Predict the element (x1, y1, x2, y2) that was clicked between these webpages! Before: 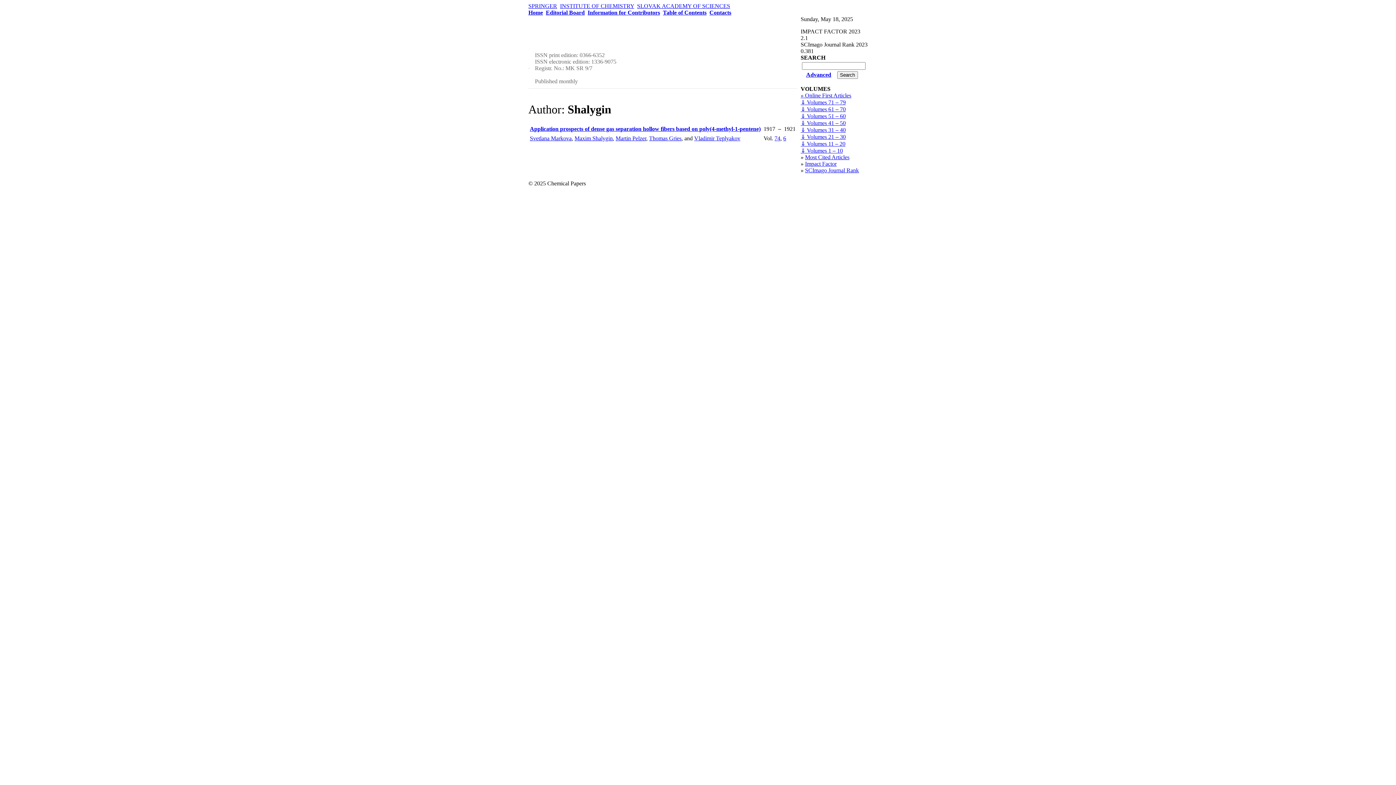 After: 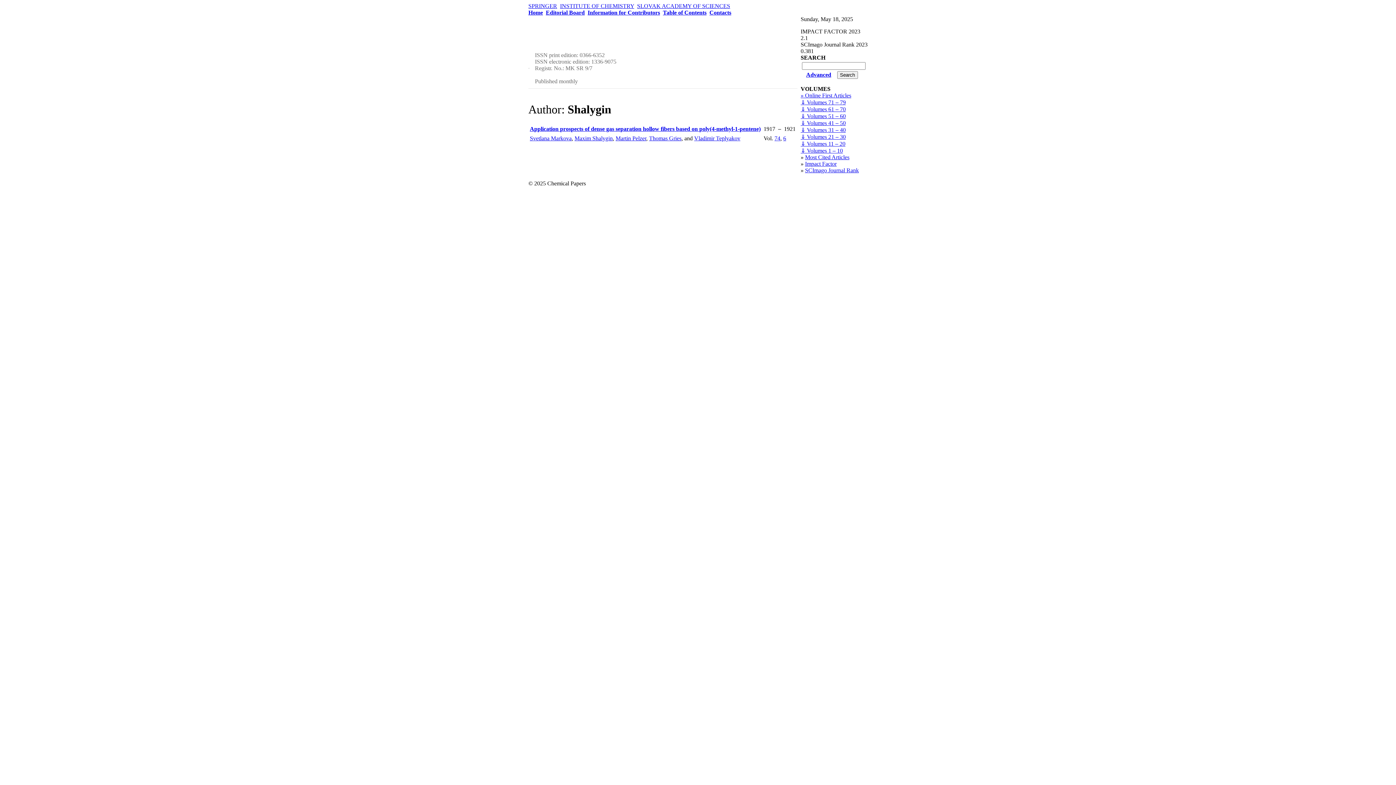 Action: bbox: (637, 2, 730, 9) label: SLOVAK ACADEMY OF SCIENCES